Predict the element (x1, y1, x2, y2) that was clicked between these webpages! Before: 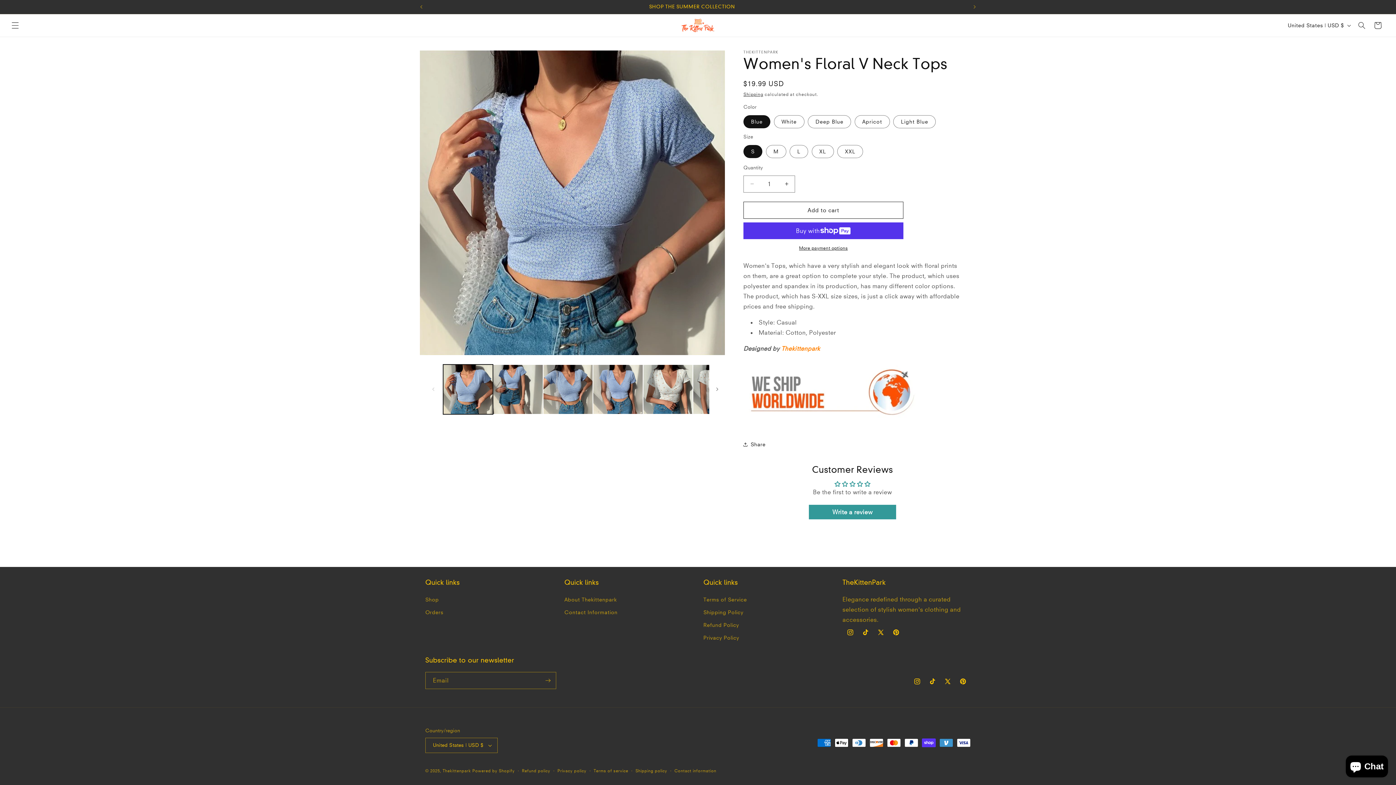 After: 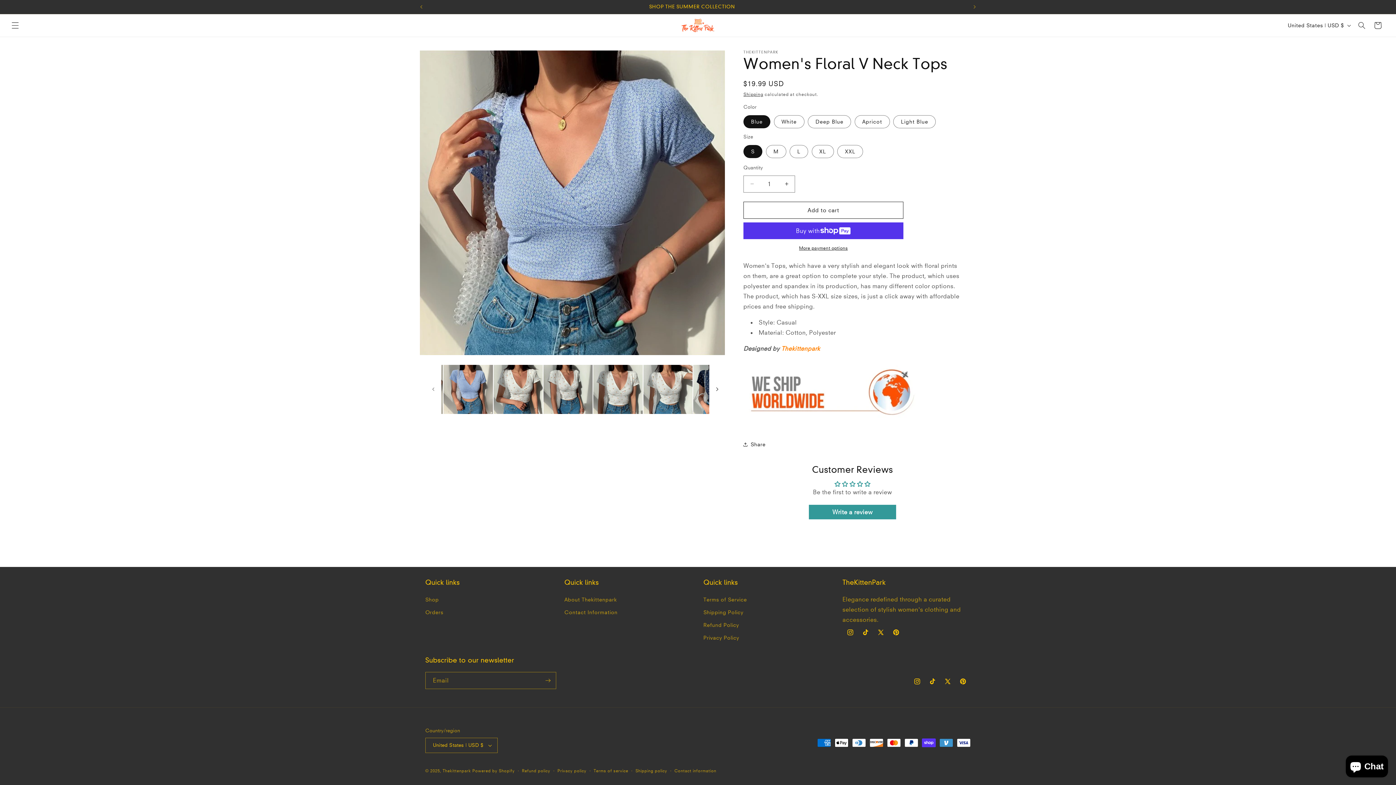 Action: bbox: (709, 381, 725, 397) label: Slide right